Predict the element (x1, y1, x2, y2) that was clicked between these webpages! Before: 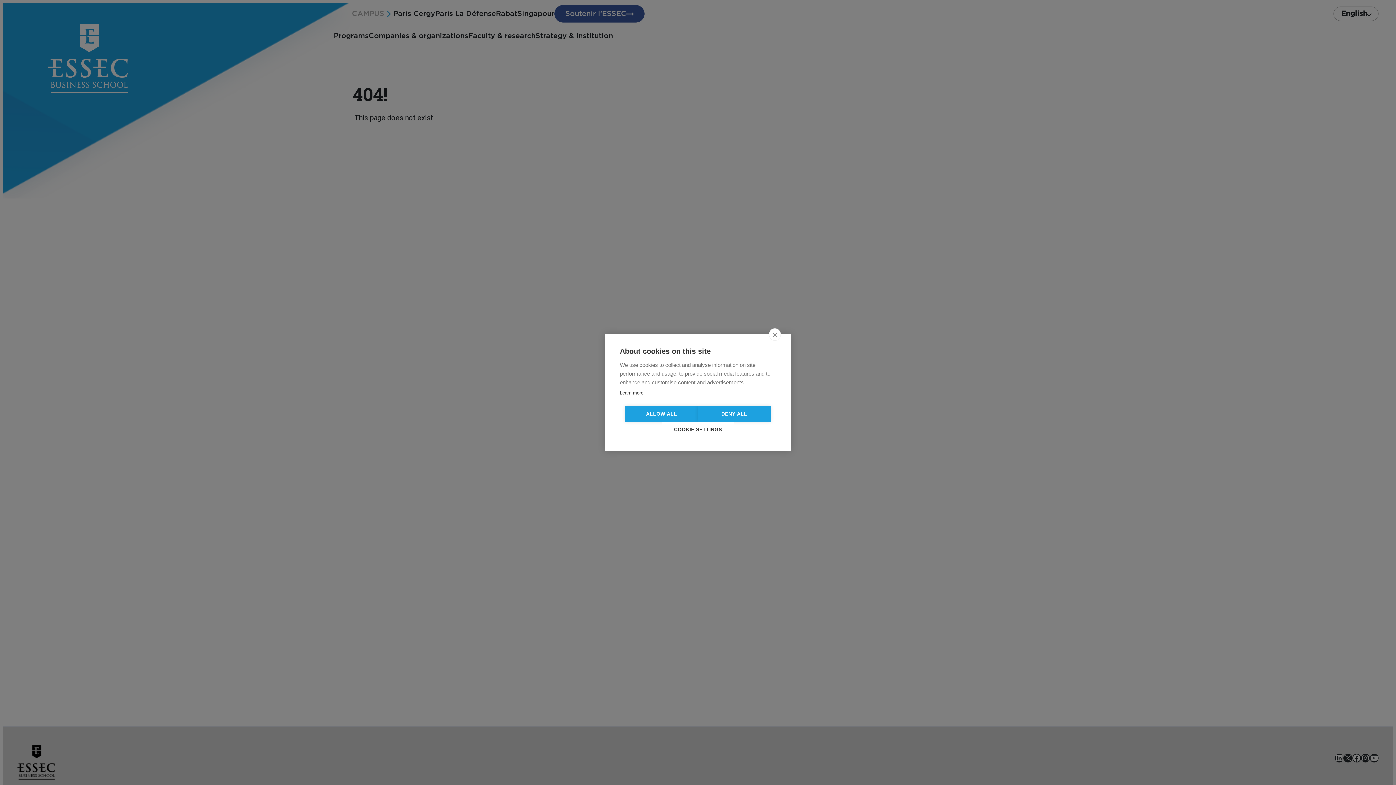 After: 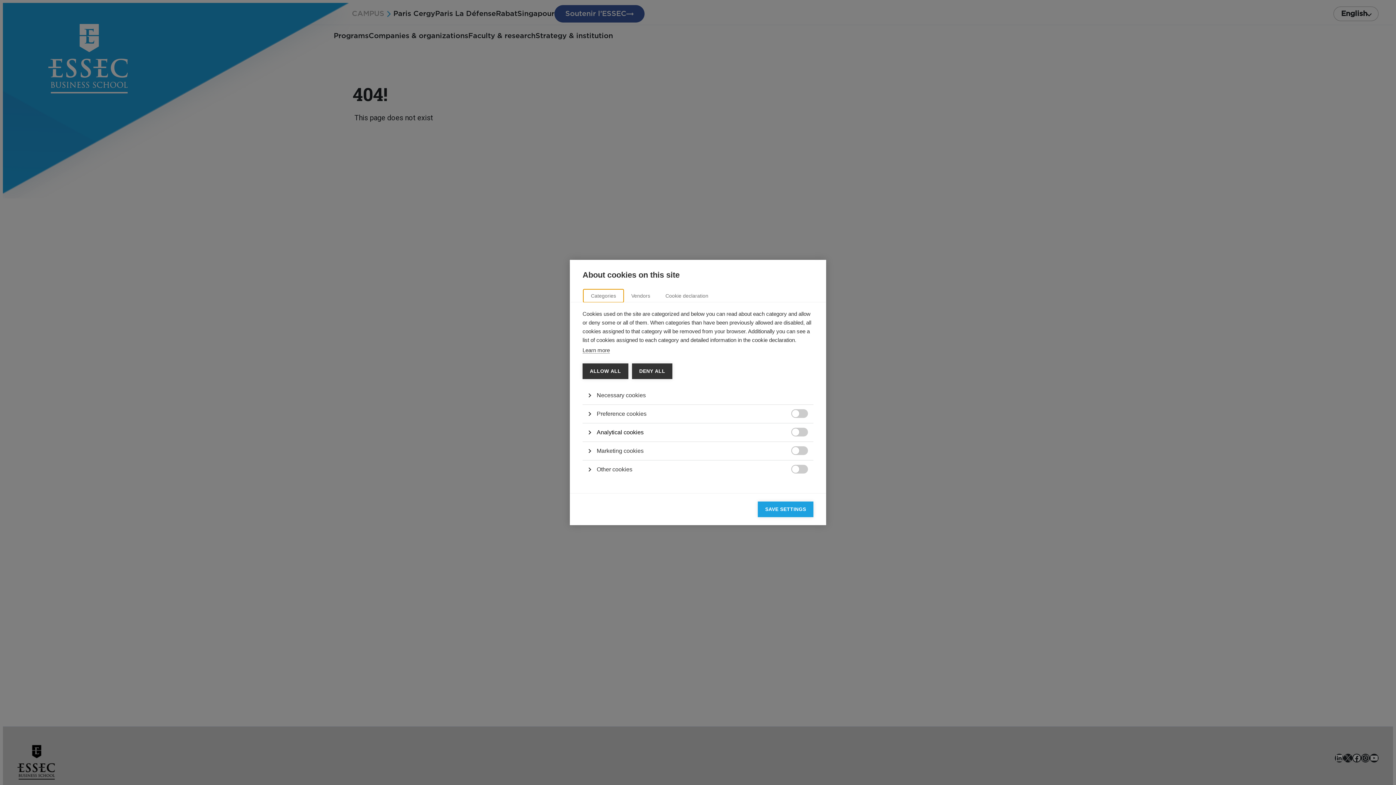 Action: bbox: (661, 422, 734, 437) label: COOKIE SETTINGS